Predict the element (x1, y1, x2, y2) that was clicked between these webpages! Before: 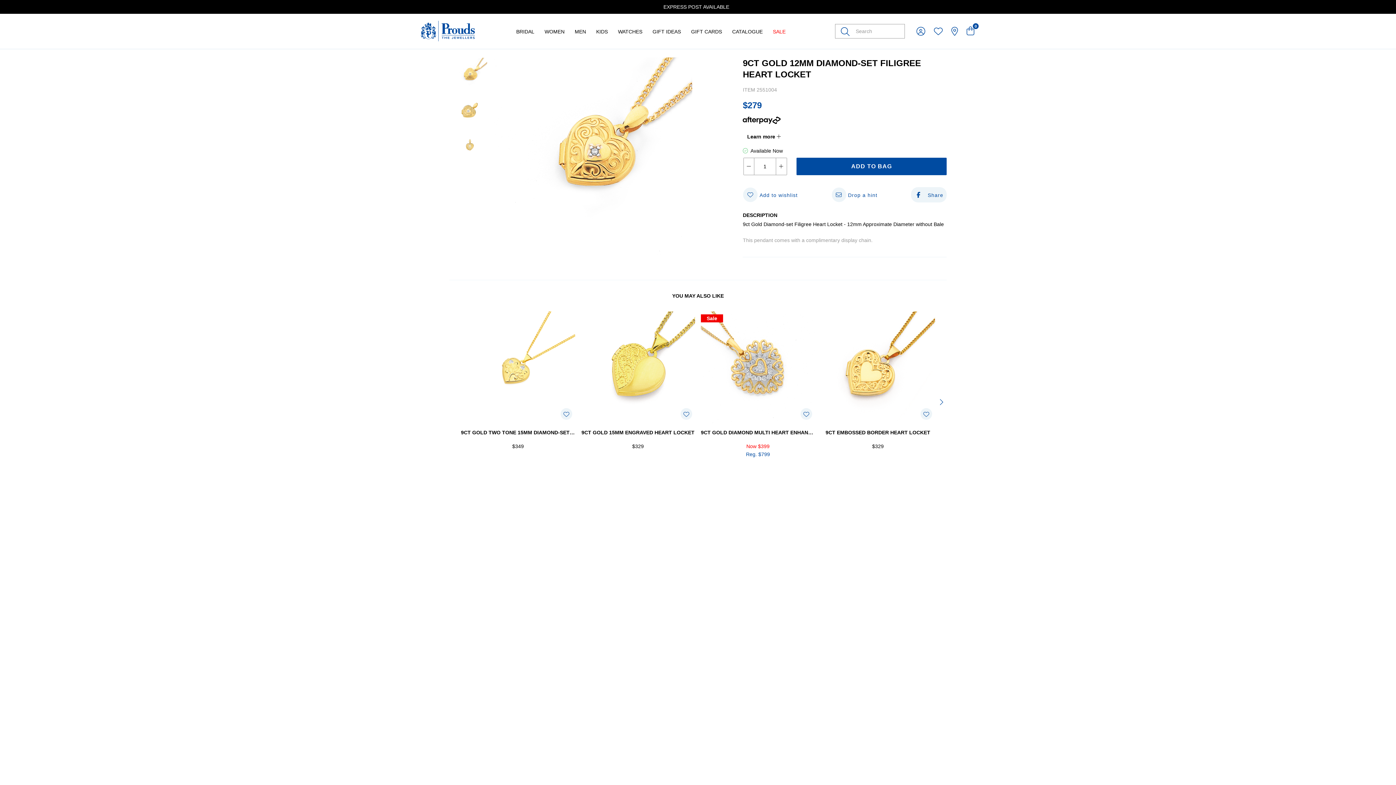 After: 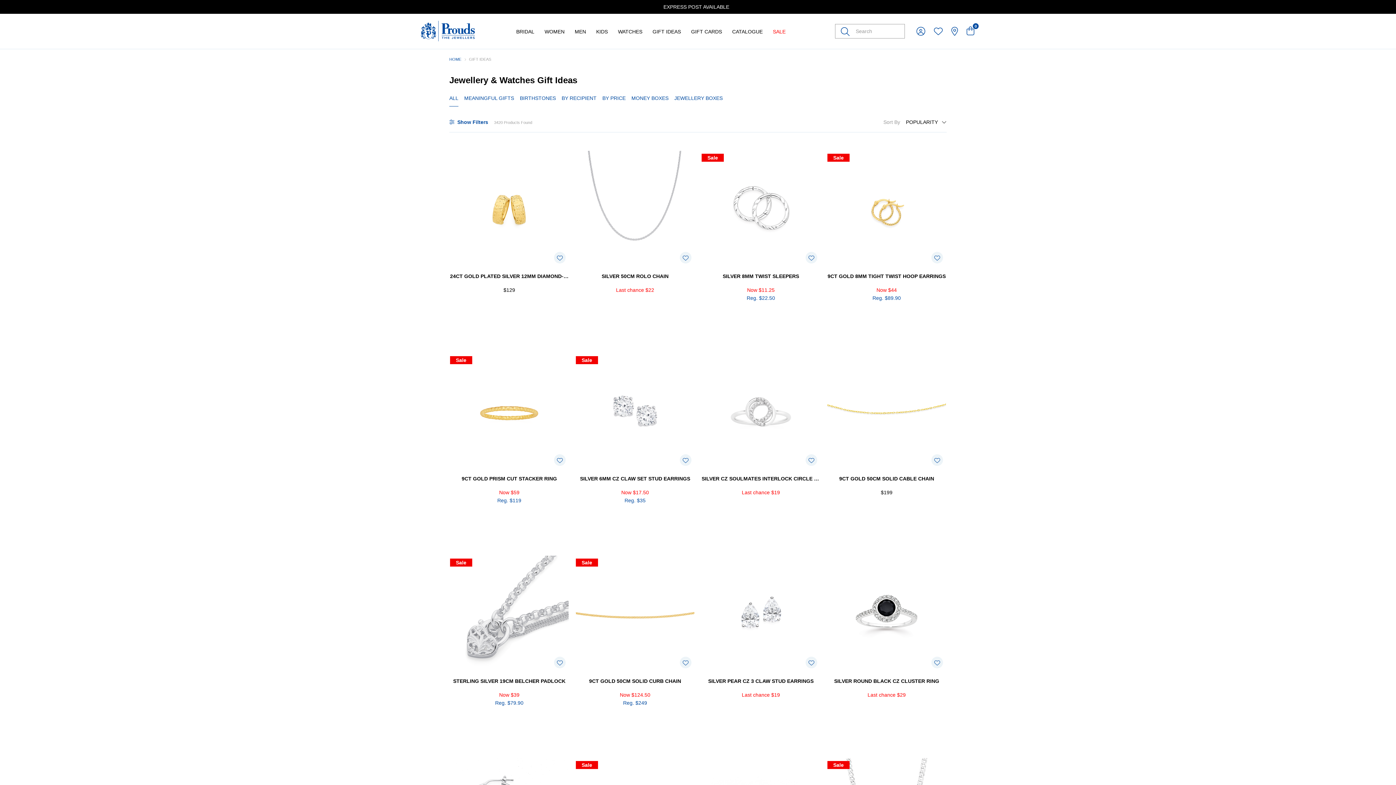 Action: bbox: (652, 28, 681, 34) label: GIFT IDEAS